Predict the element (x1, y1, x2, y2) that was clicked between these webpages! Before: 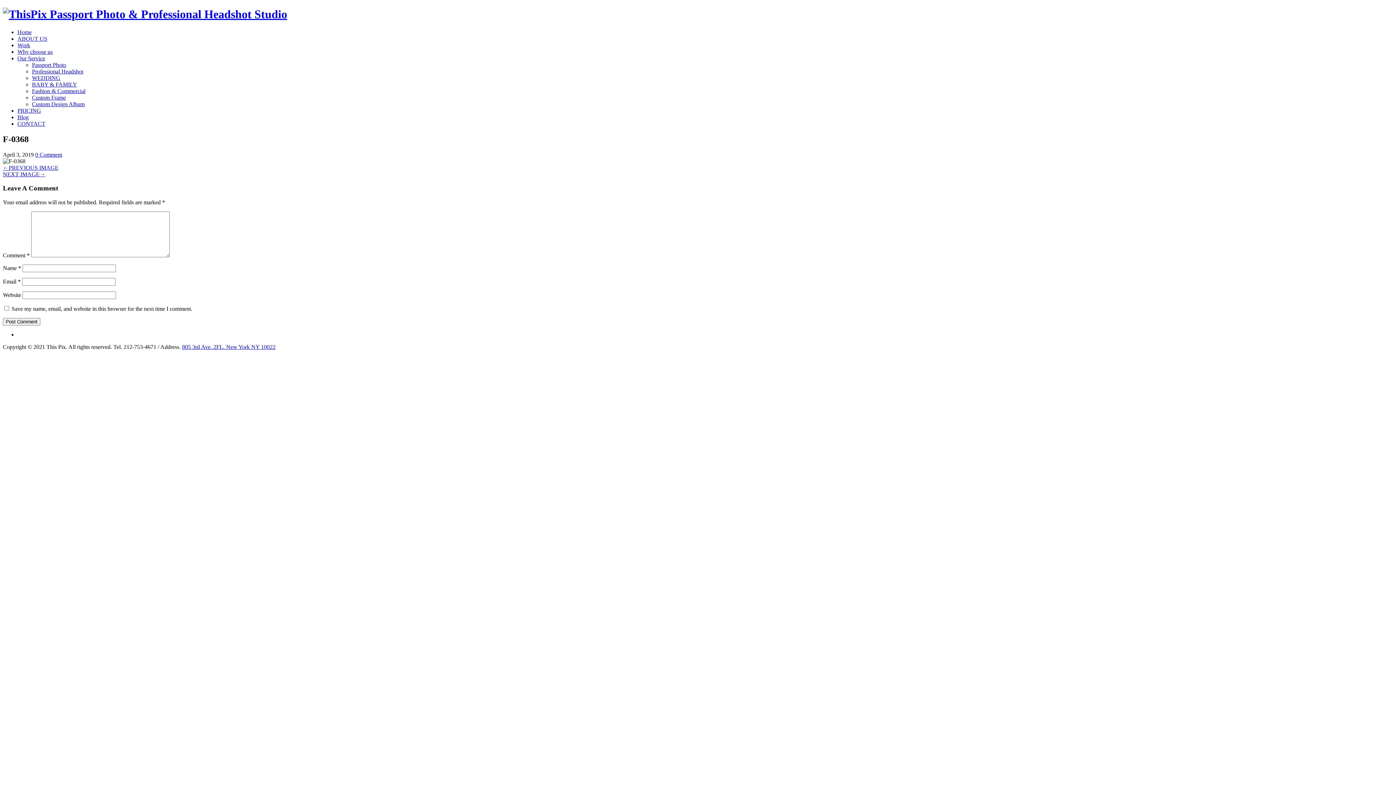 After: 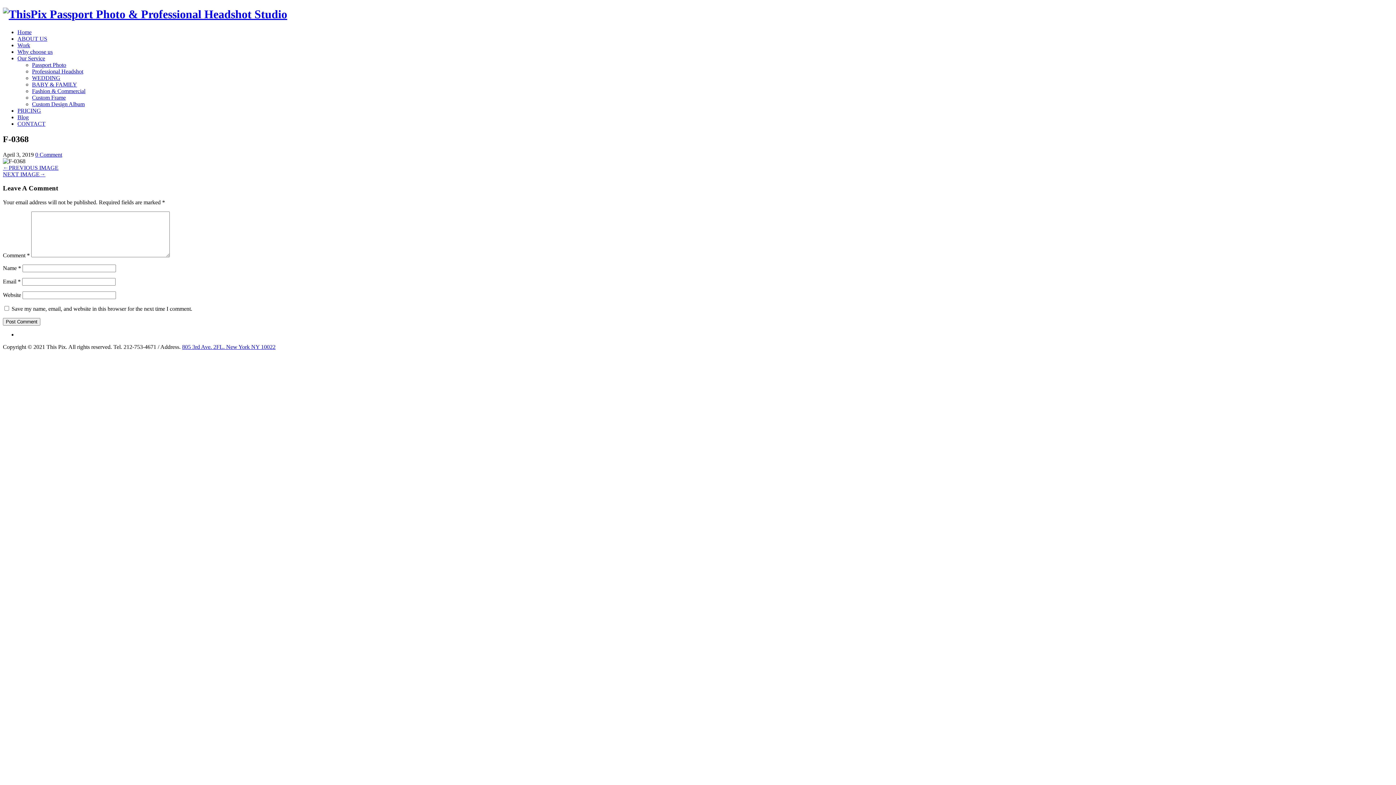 Action: label: 0 Comment bbox: (35, 151, 62, 157)